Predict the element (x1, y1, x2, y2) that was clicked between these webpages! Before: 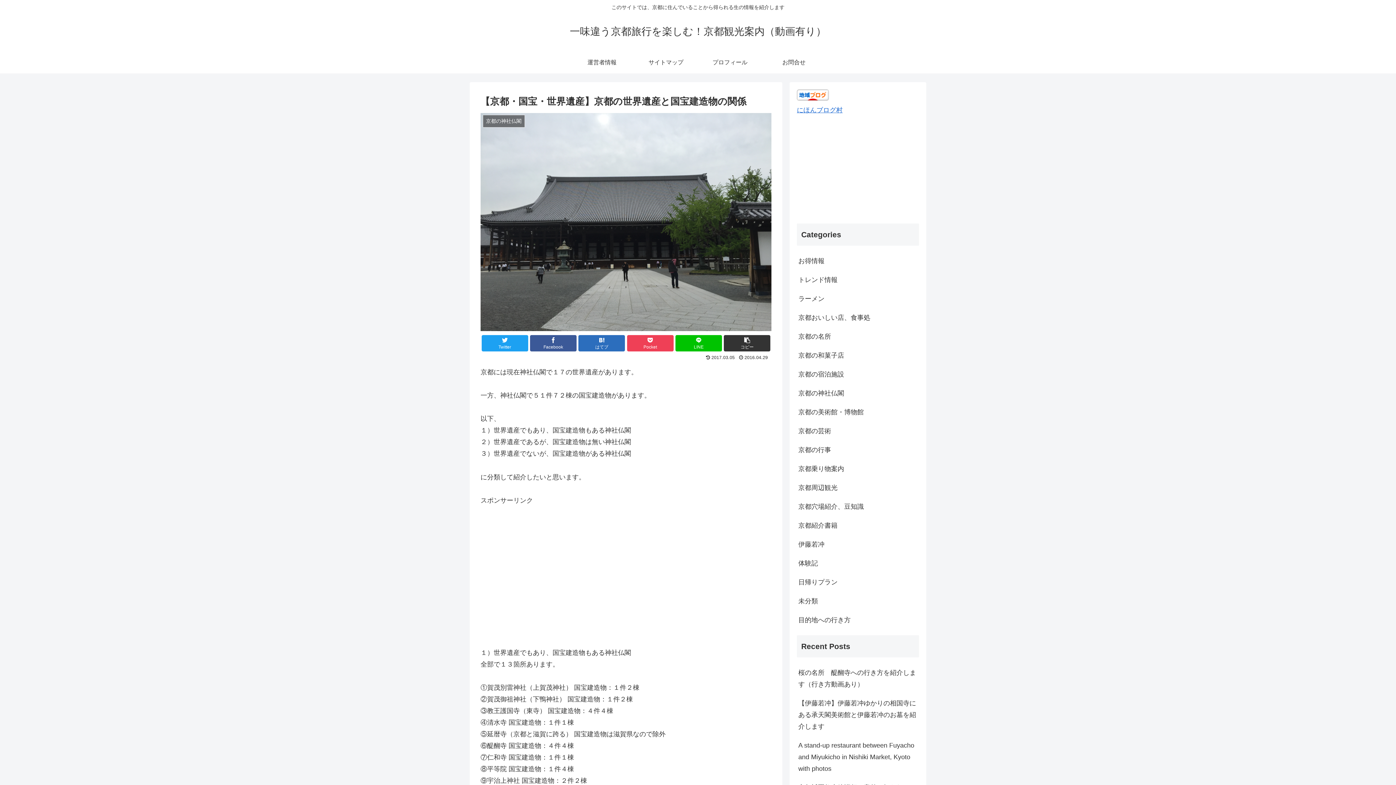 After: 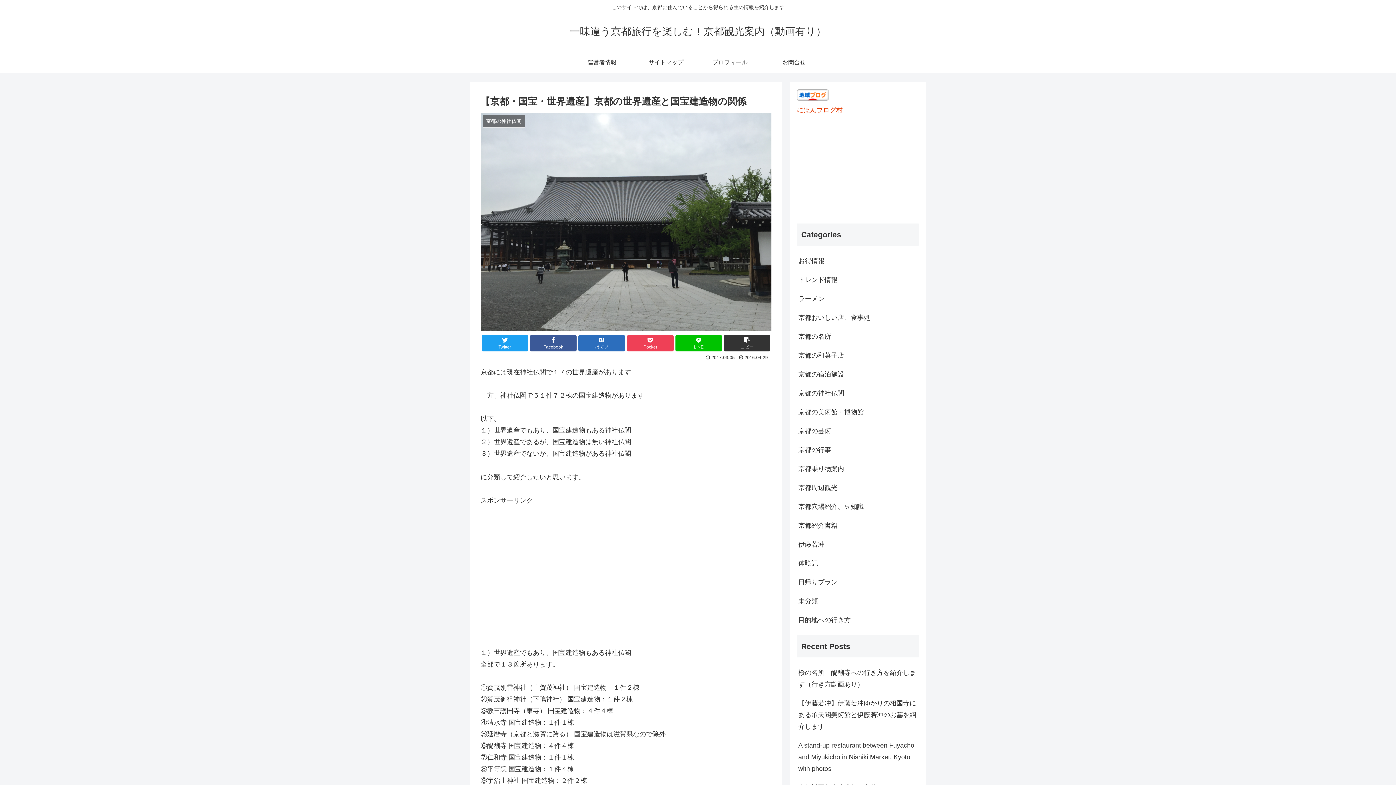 Action: bbox: (797, 106, 842, 113) label: にほんブログ村